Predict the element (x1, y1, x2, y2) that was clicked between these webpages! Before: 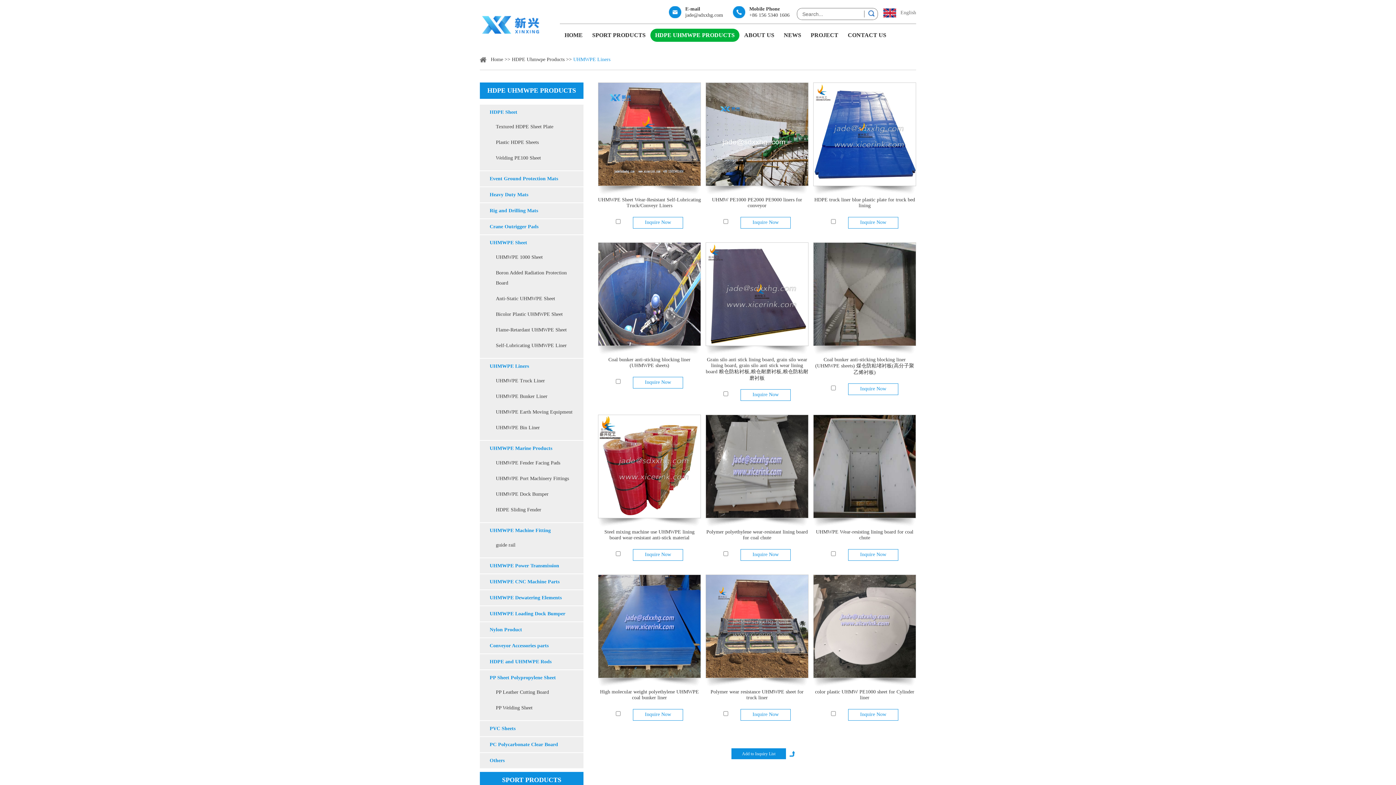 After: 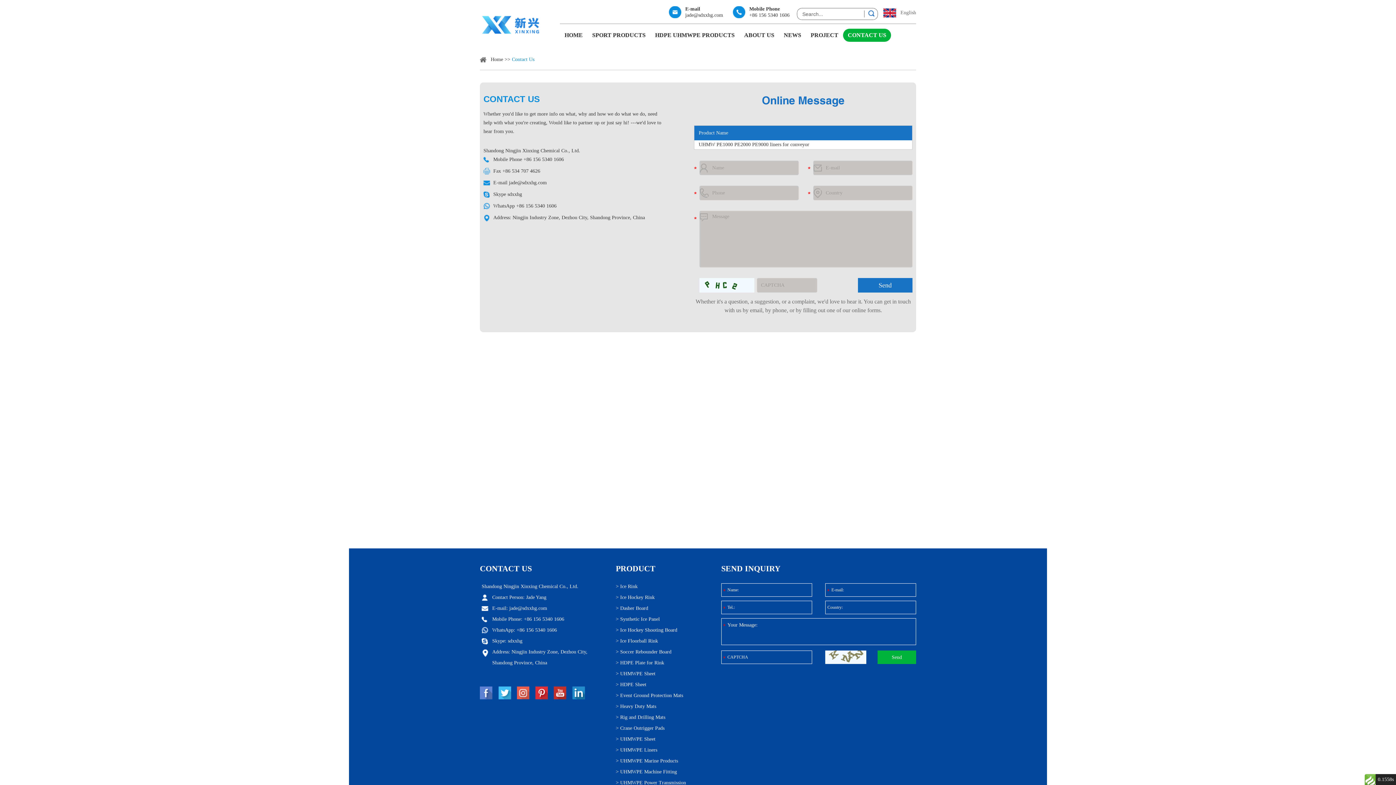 Action: label: Inquire Now bbox: (740, 217, 790, 228)